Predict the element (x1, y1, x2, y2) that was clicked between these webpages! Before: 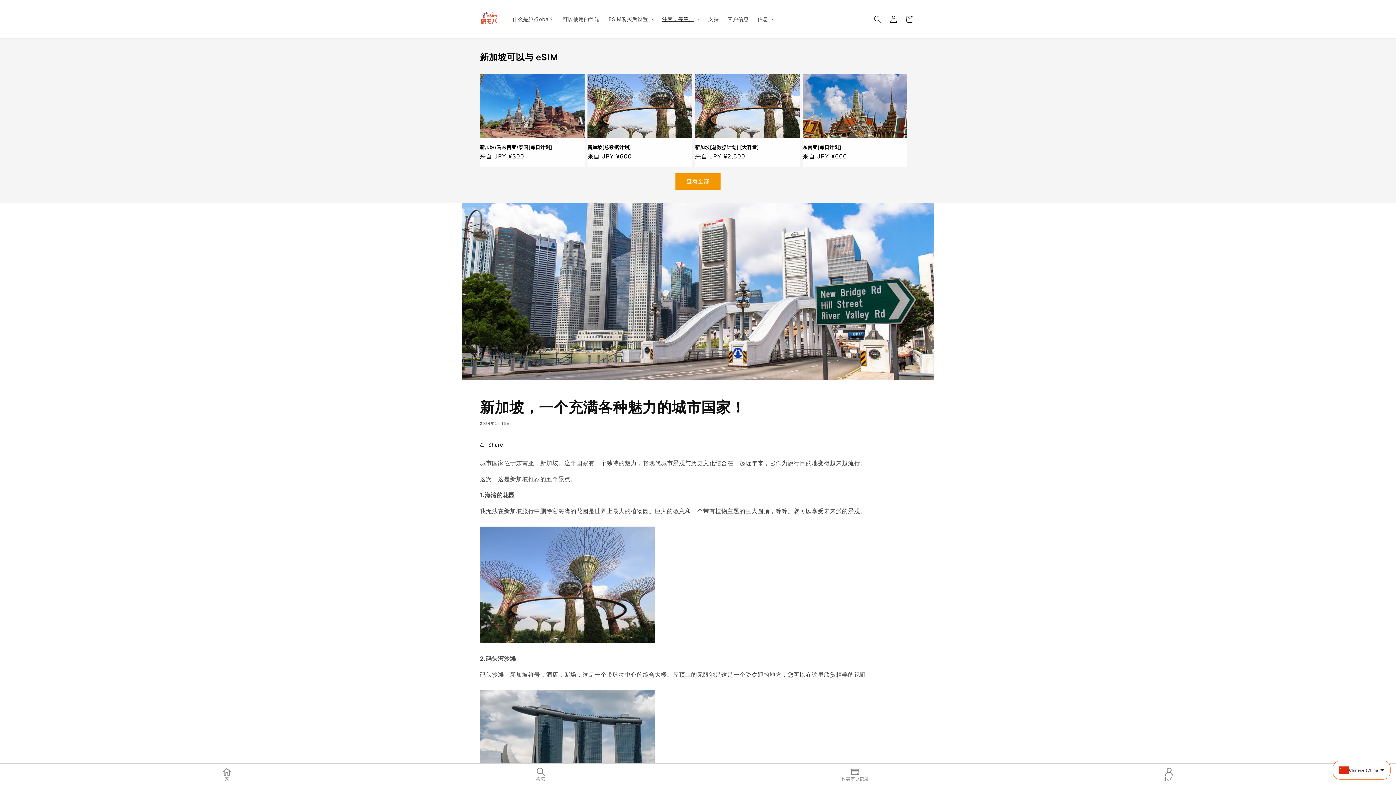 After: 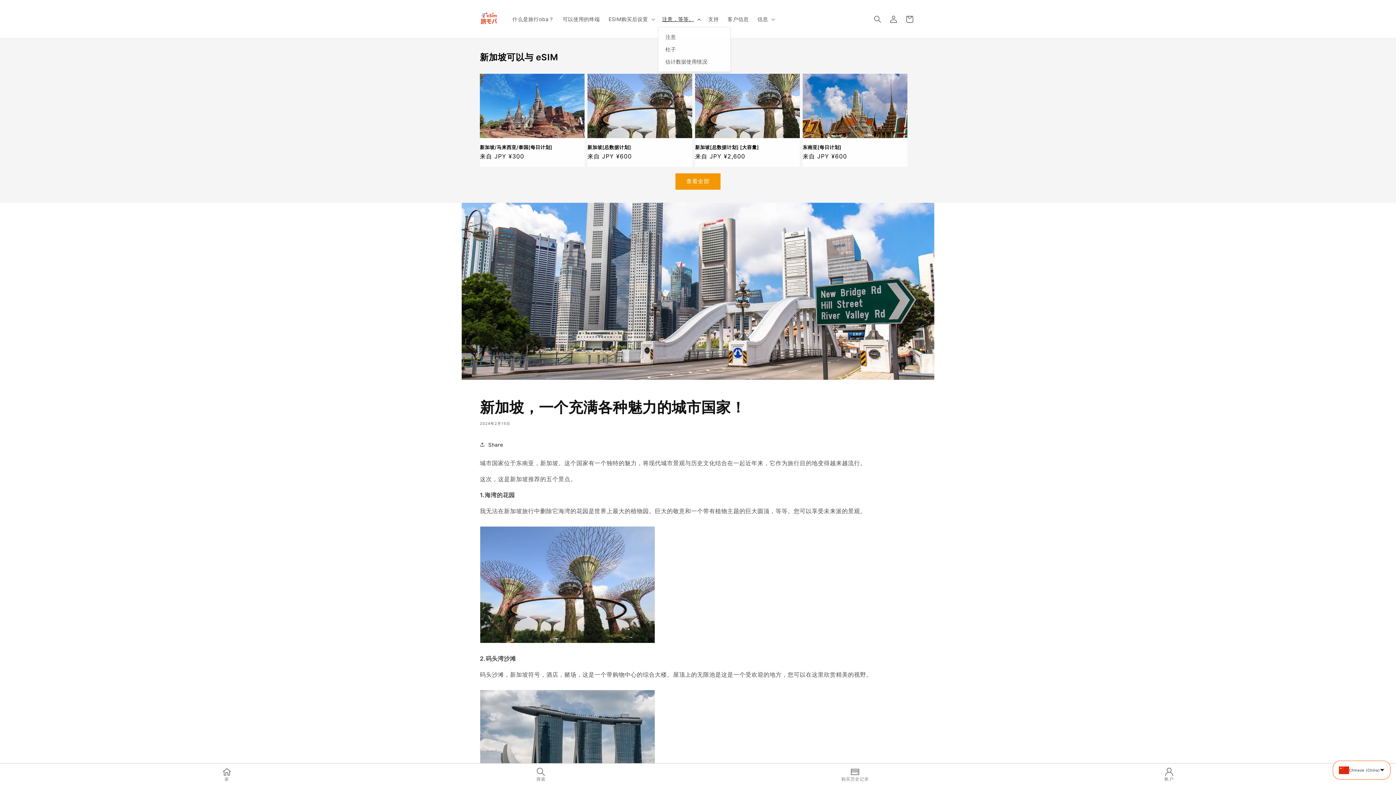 Action: bbox: (658, 11, 704, 26) label: 注意，等等。